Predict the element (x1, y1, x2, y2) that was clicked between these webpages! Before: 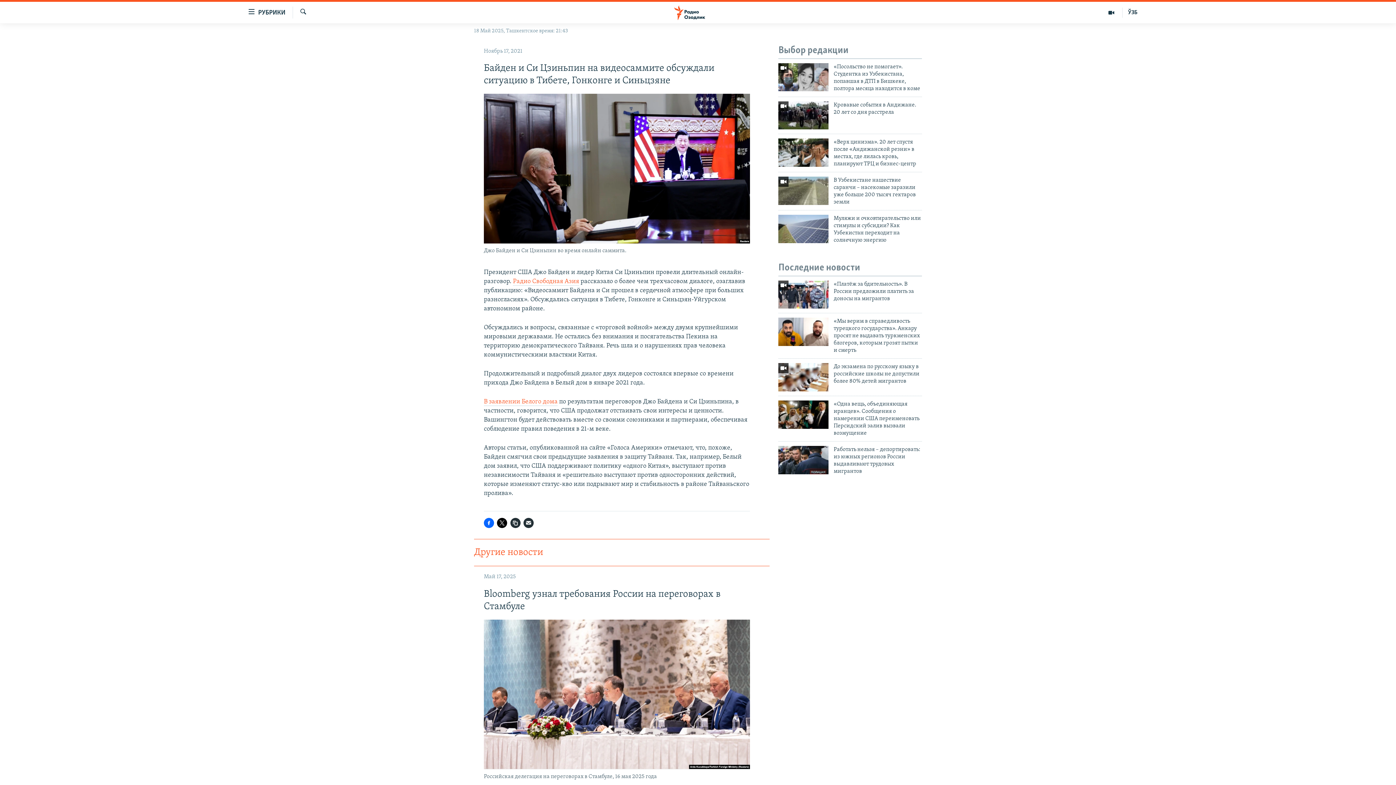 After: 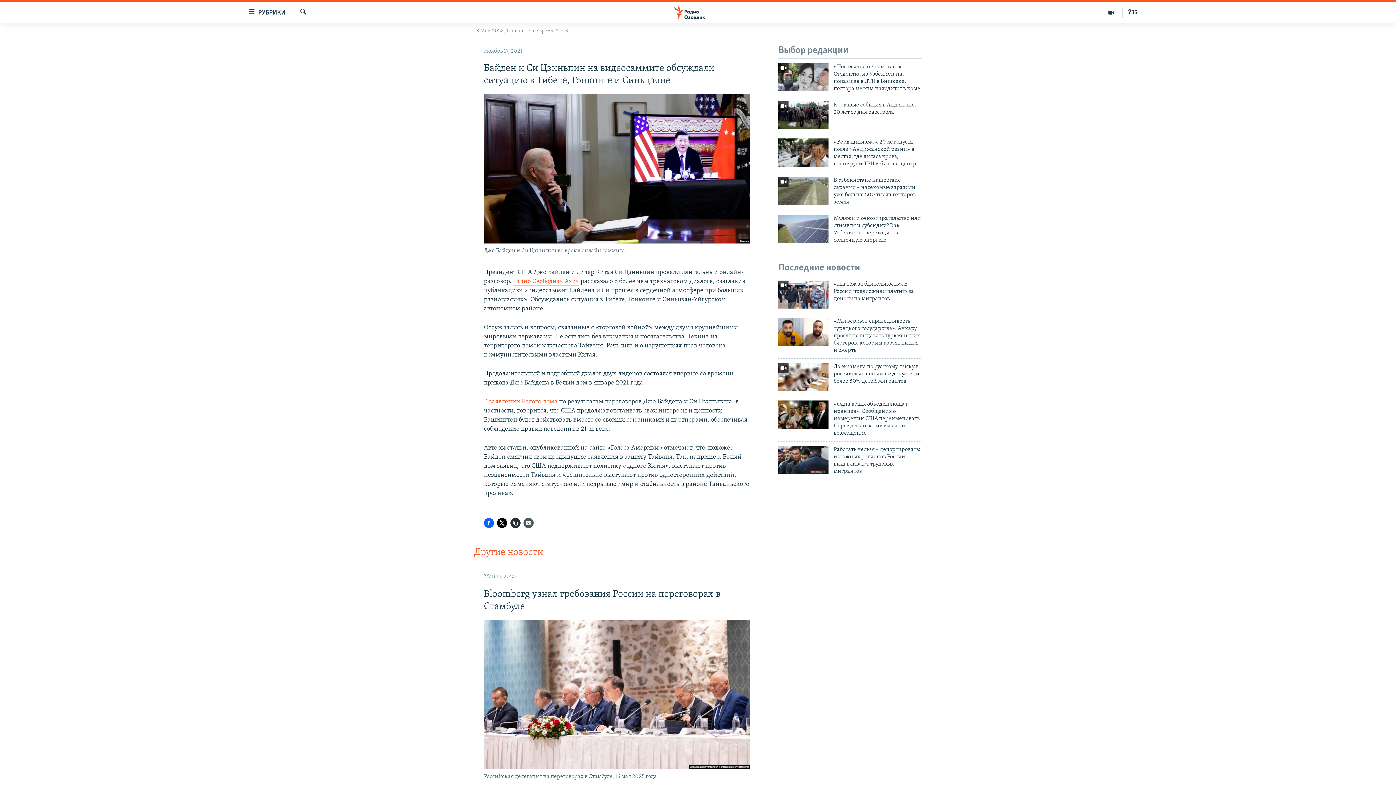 Action: bbox: (523, 518, 533, 528)